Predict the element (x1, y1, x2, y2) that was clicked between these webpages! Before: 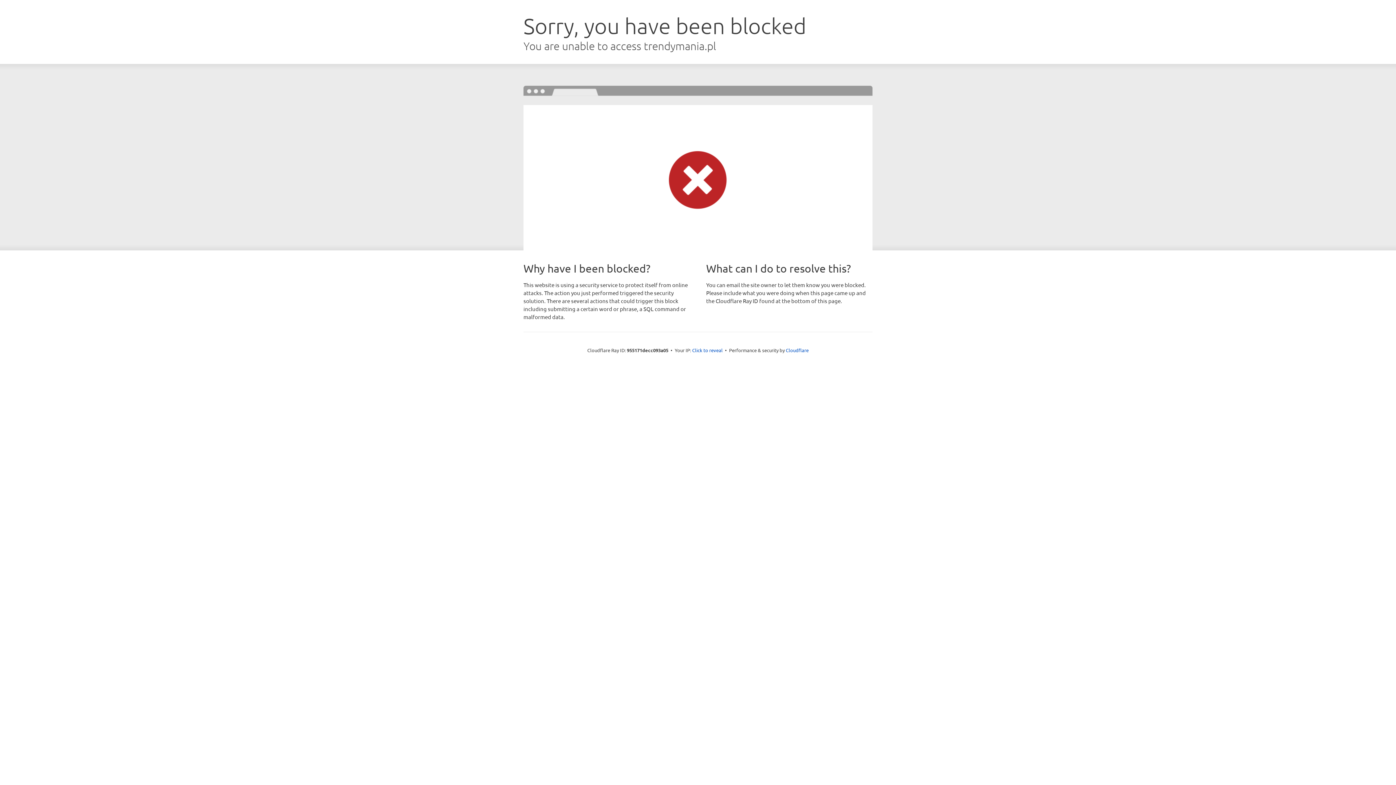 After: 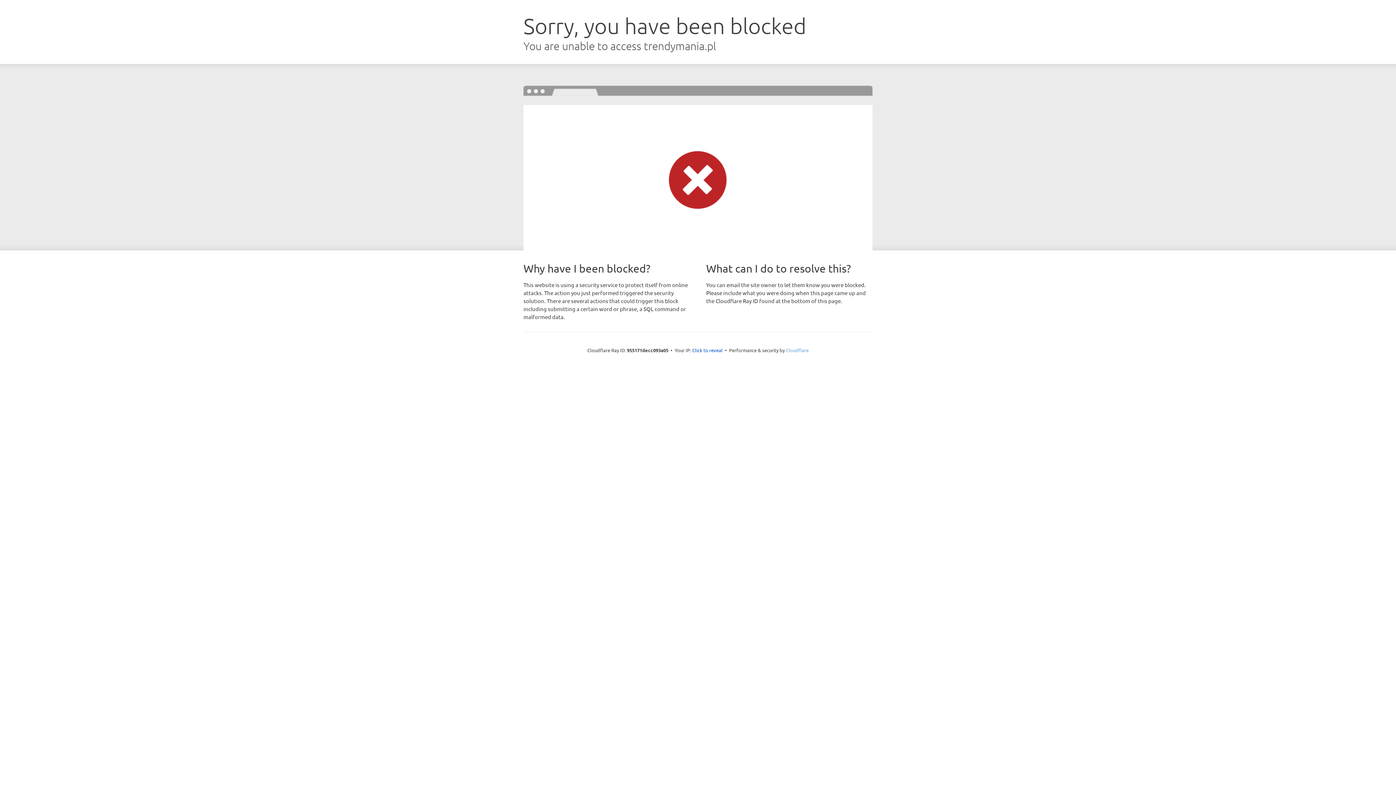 Action: label: Cloudflare bbox: (786, 347, 808, 353)